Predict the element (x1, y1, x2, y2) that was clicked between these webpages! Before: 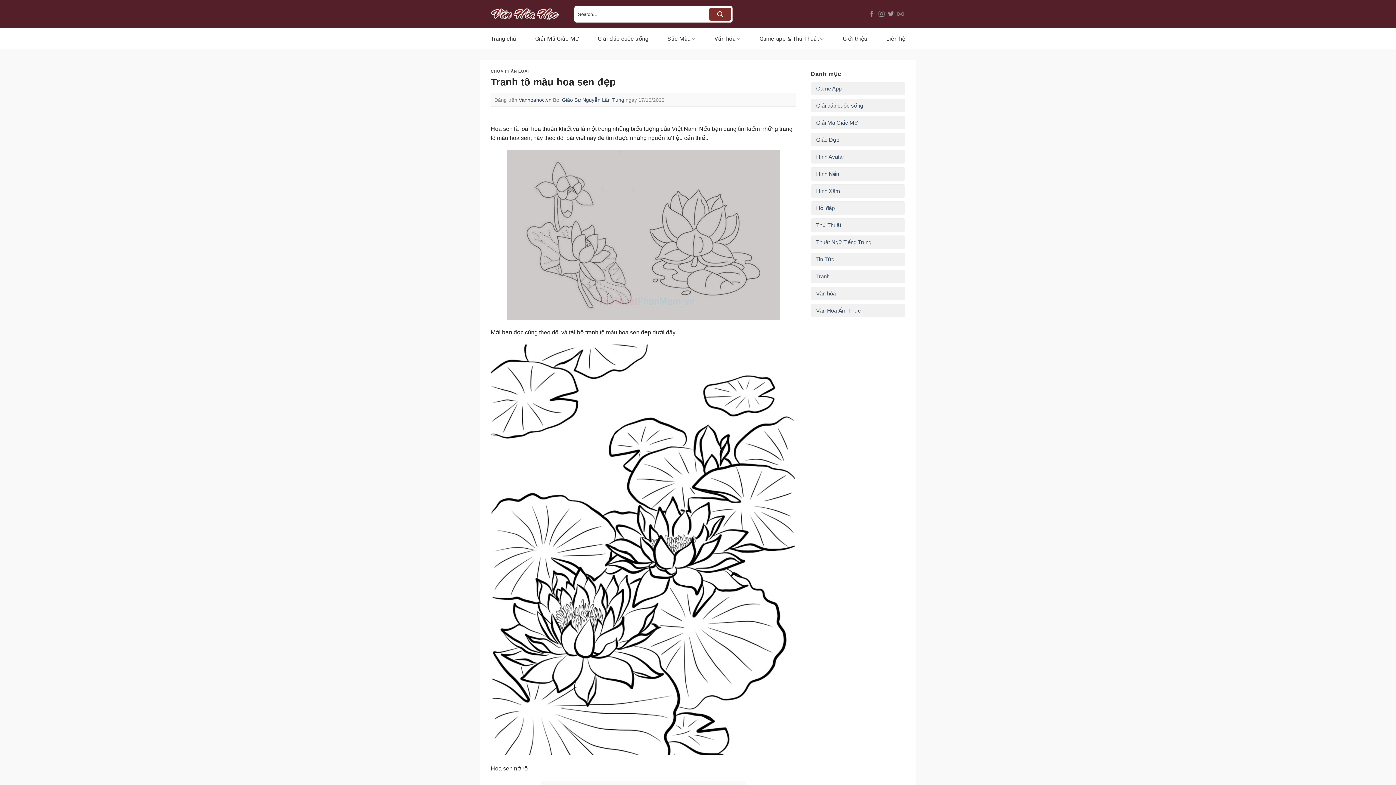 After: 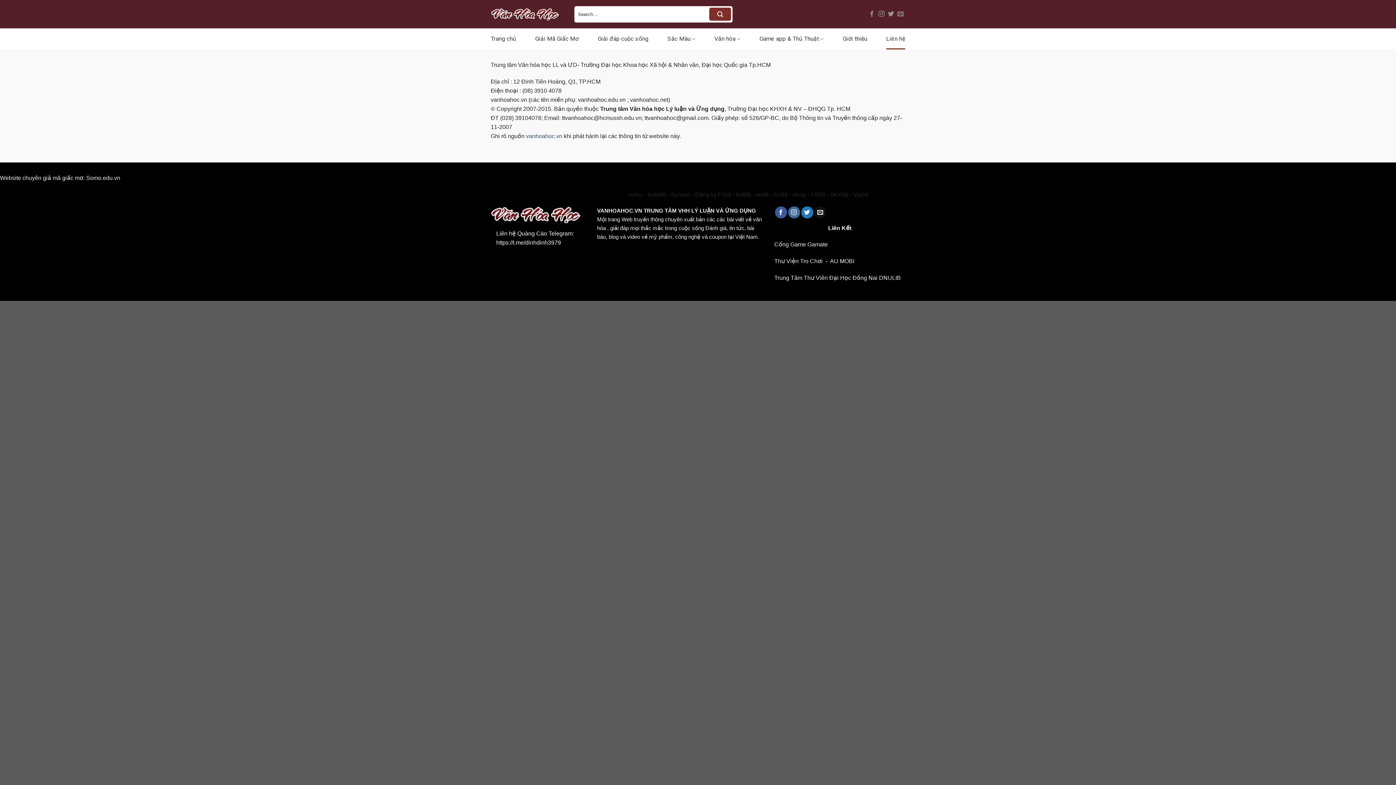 Action: bbox: (886, 28, 905, 49) label: Liên hệ